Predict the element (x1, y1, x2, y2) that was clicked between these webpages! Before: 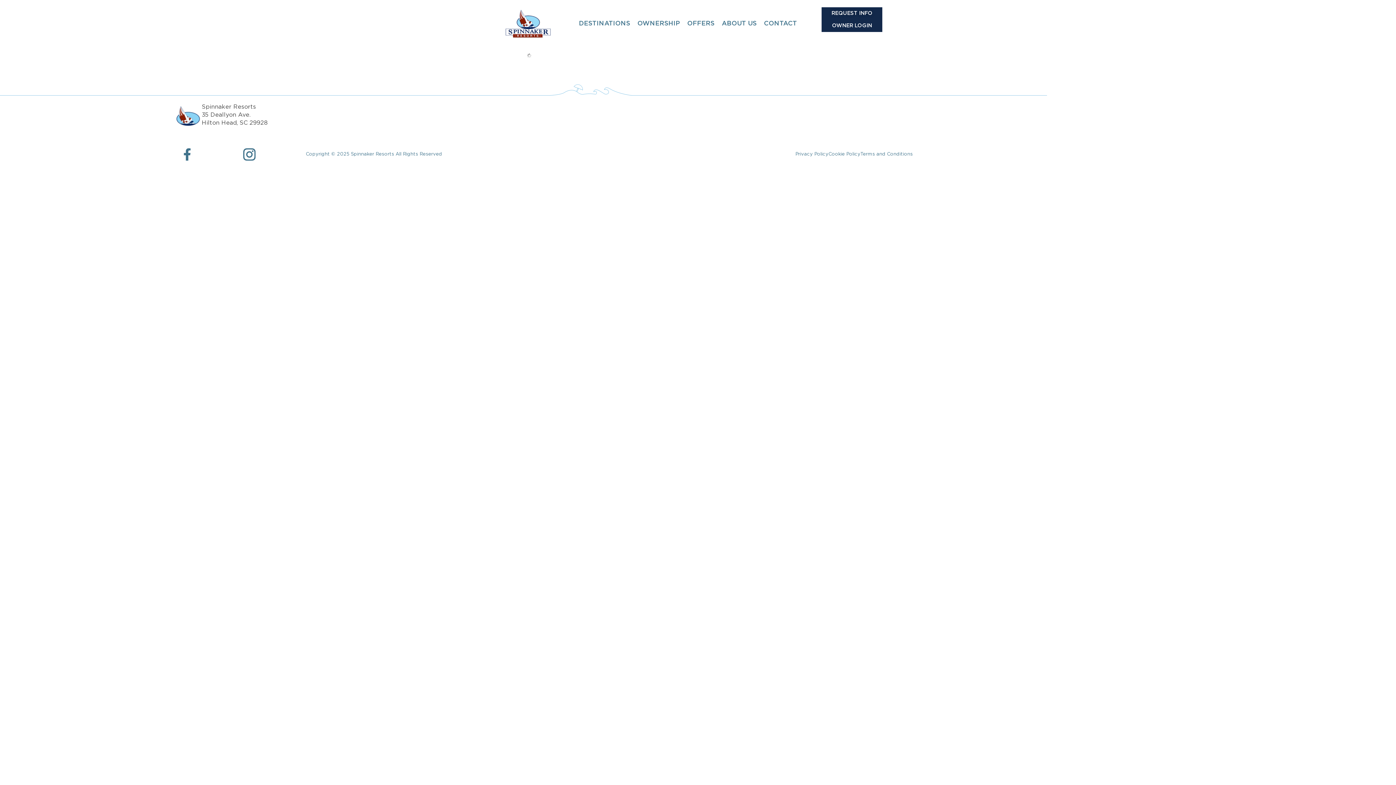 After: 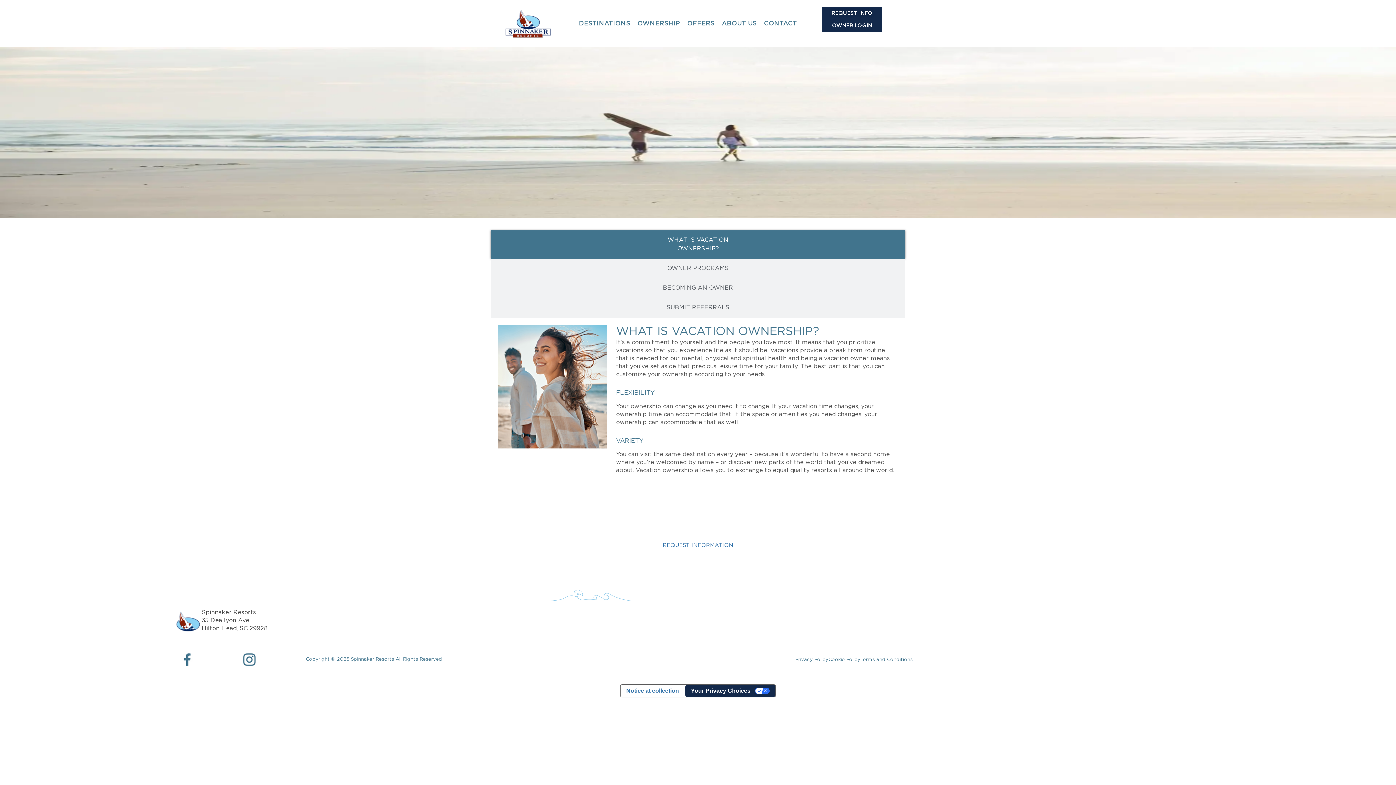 Action: label: OWNERSHIP bbox: (634, 16, 683, 30)